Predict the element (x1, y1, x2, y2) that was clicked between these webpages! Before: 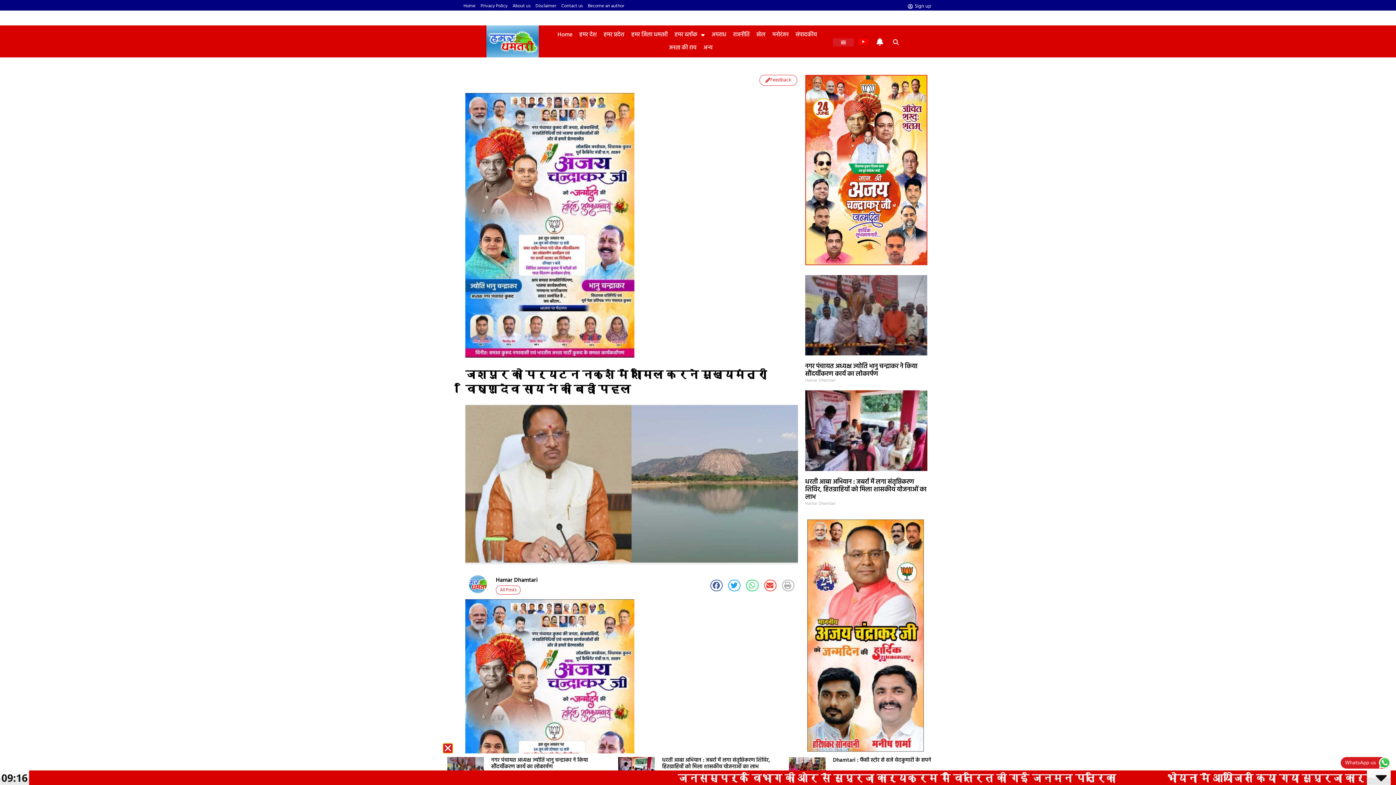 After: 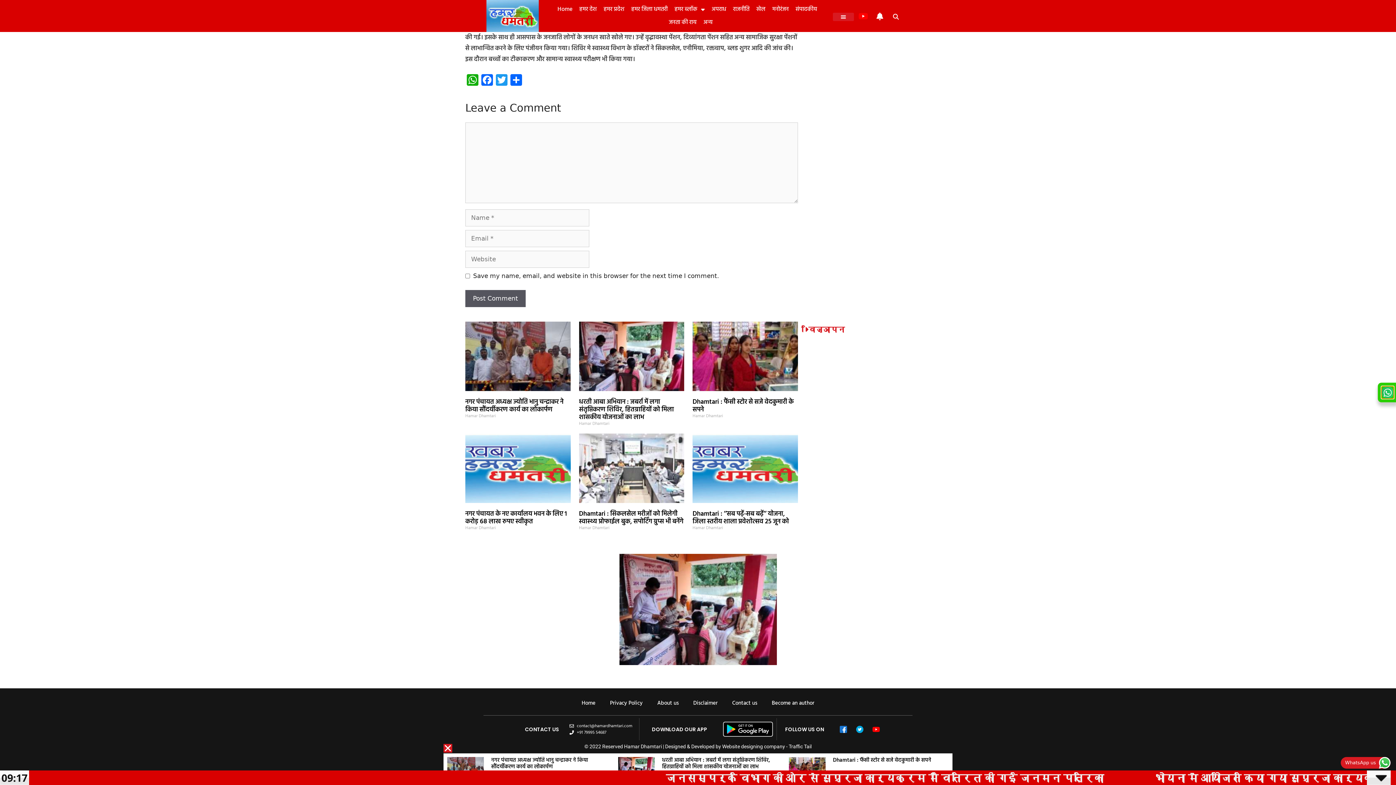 Action: bbox: (805, 390, 927, 471)